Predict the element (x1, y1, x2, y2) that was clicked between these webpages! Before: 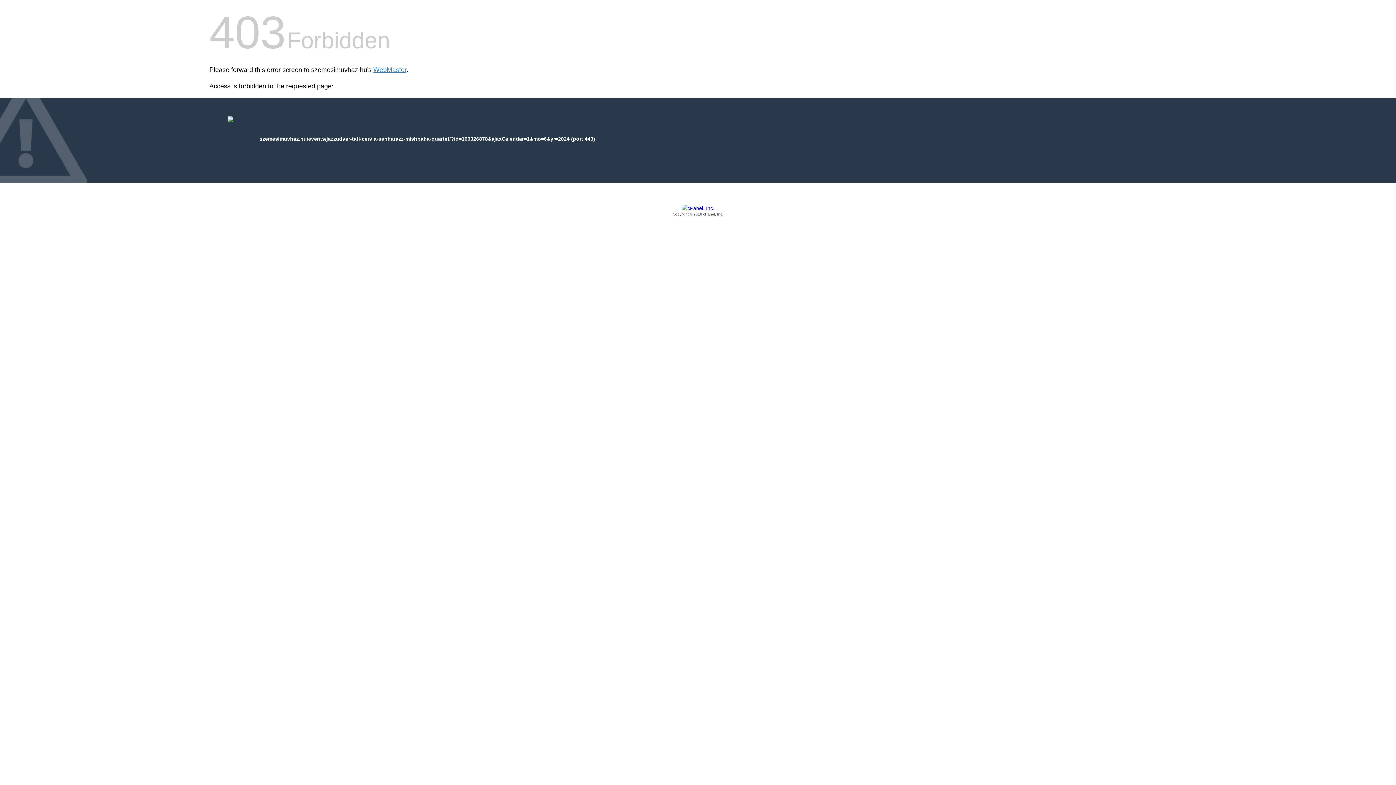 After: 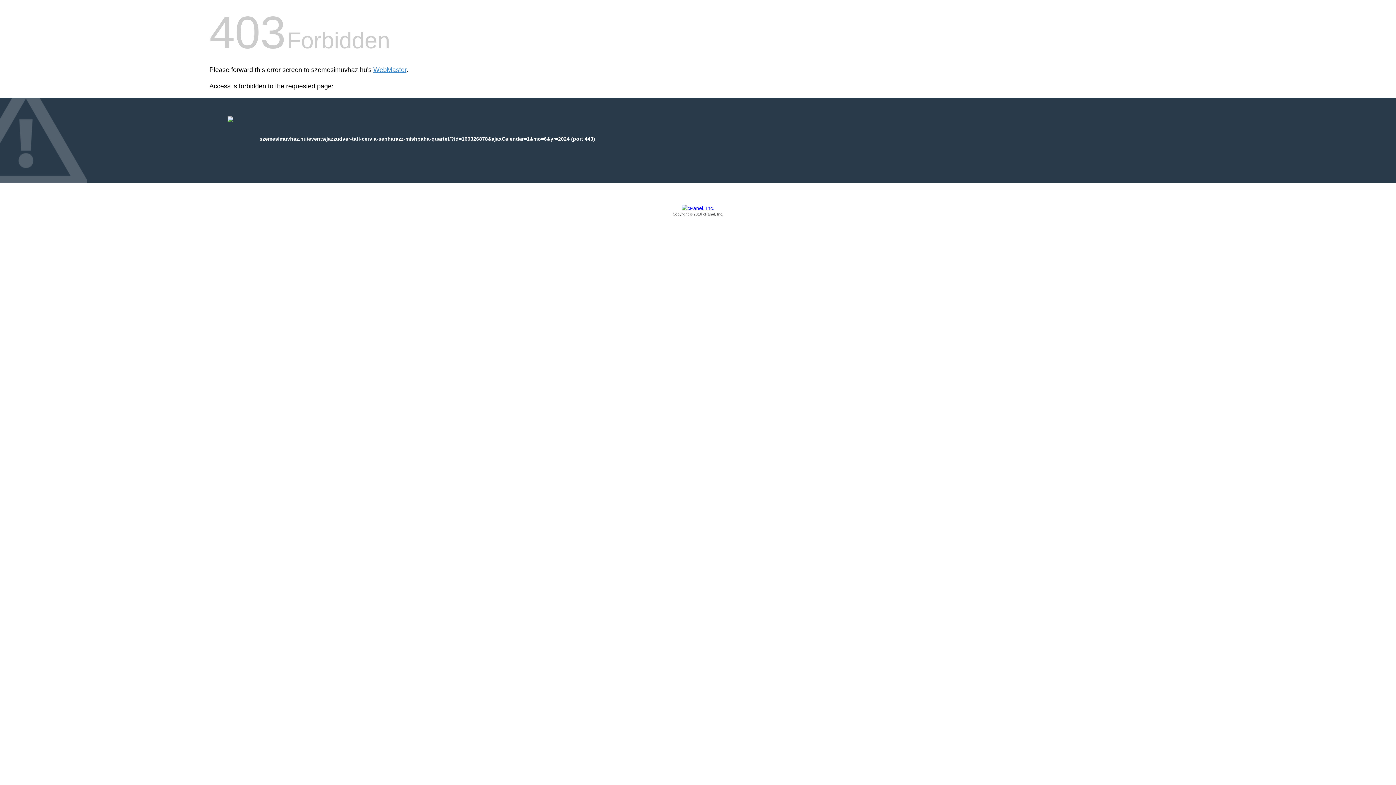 Action: bbox: (209, 205, 1186, 217) label: Copyright © 2016 cPanel, Inc.